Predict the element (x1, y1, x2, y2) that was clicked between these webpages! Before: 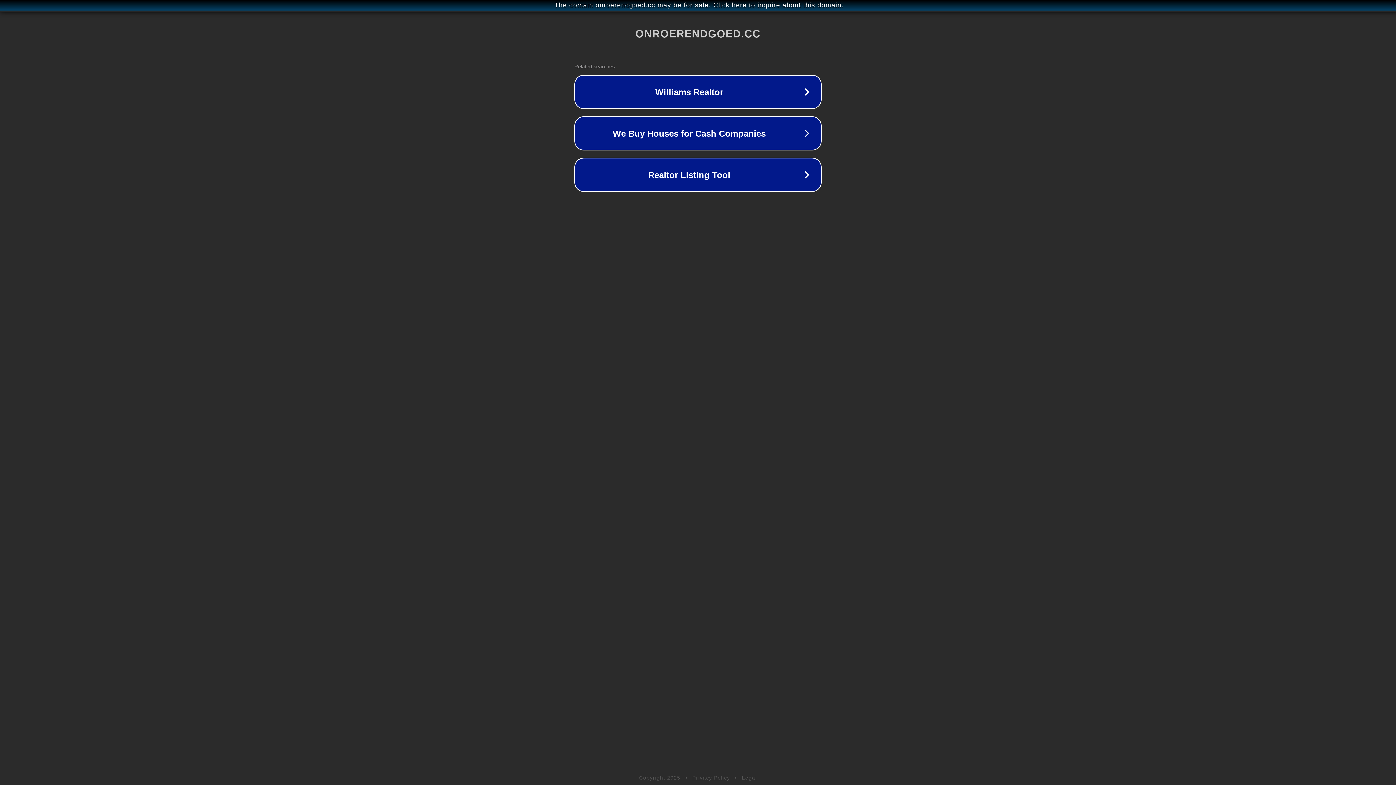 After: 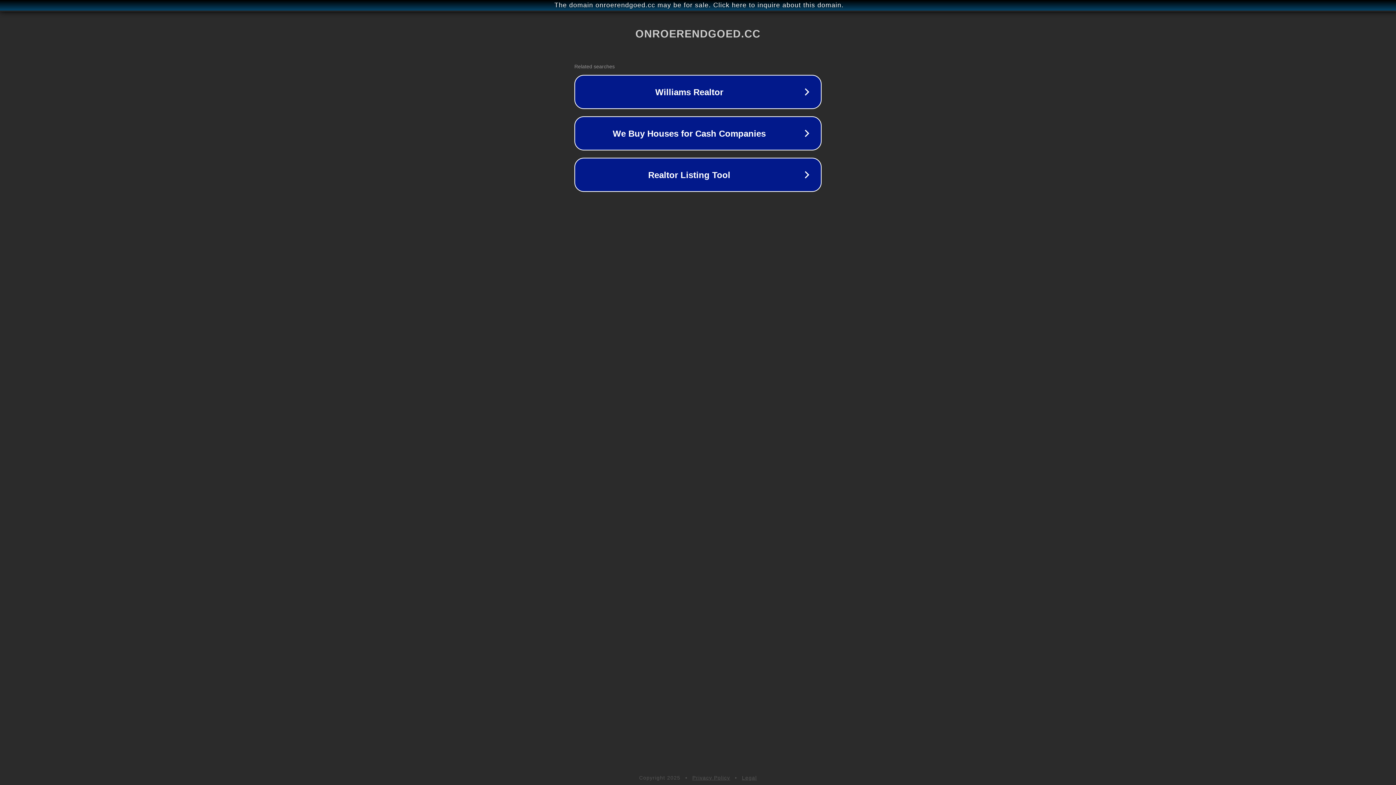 Action: label: Privacy Policy bbox: (692, 775, 730, 781)